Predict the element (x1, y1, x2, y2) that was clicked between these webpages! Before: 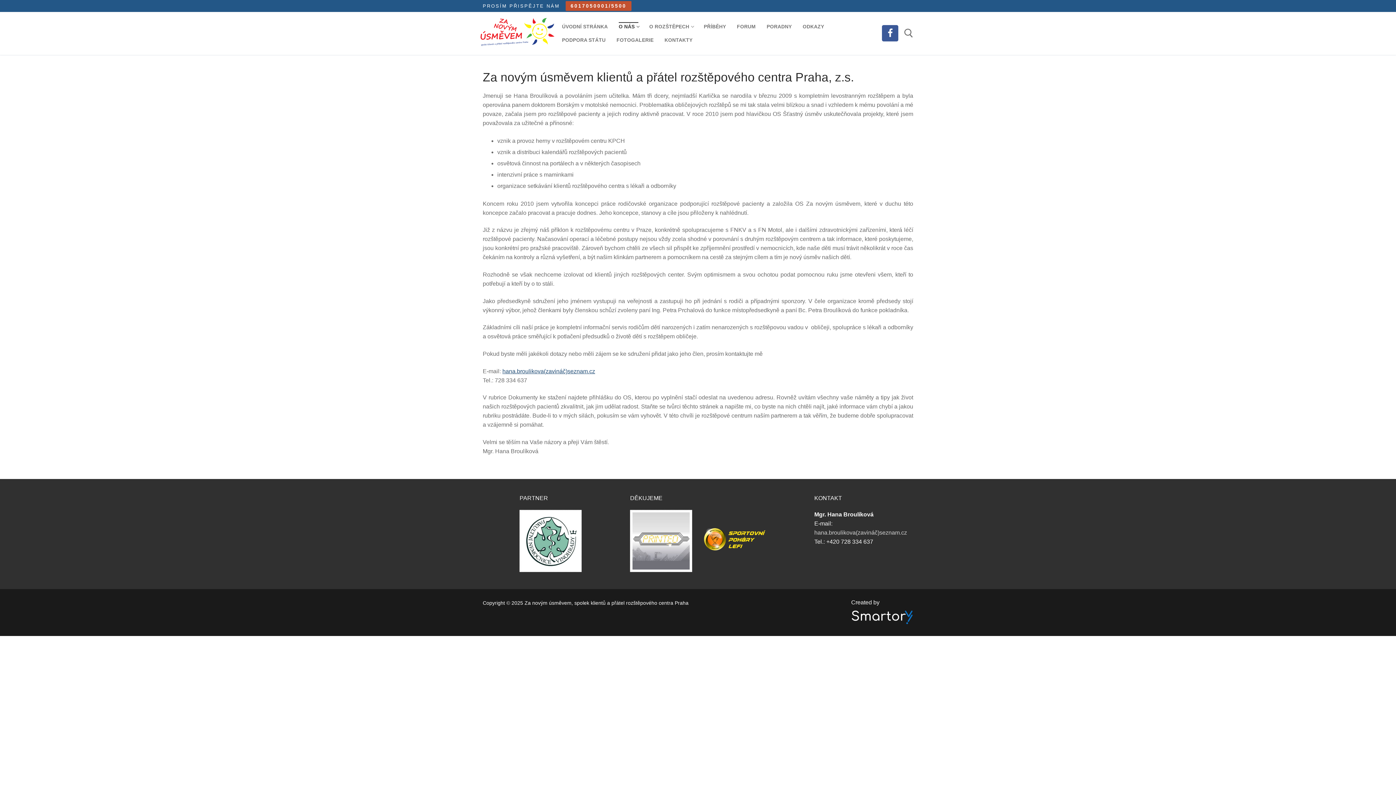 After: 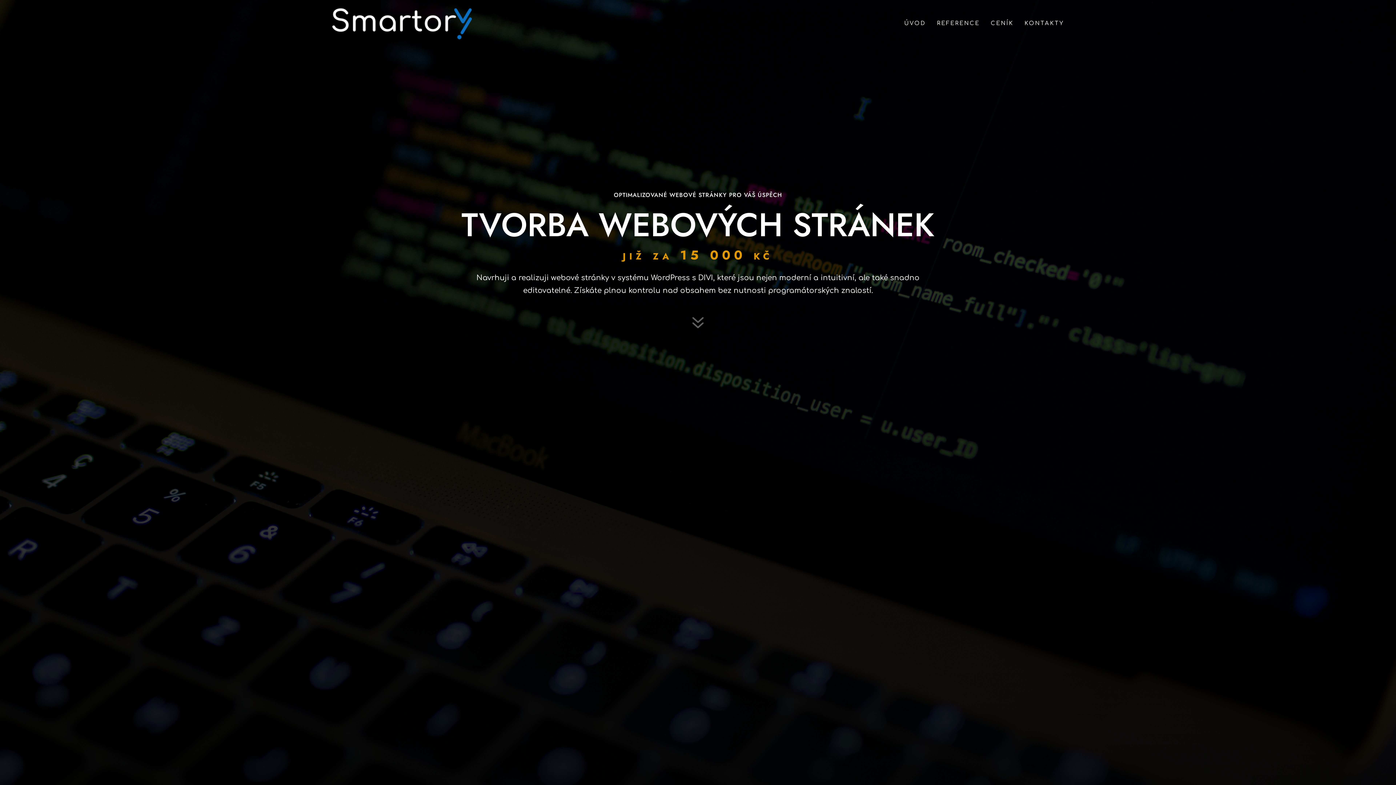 Action: bbox: (851, 610, 913, 625)